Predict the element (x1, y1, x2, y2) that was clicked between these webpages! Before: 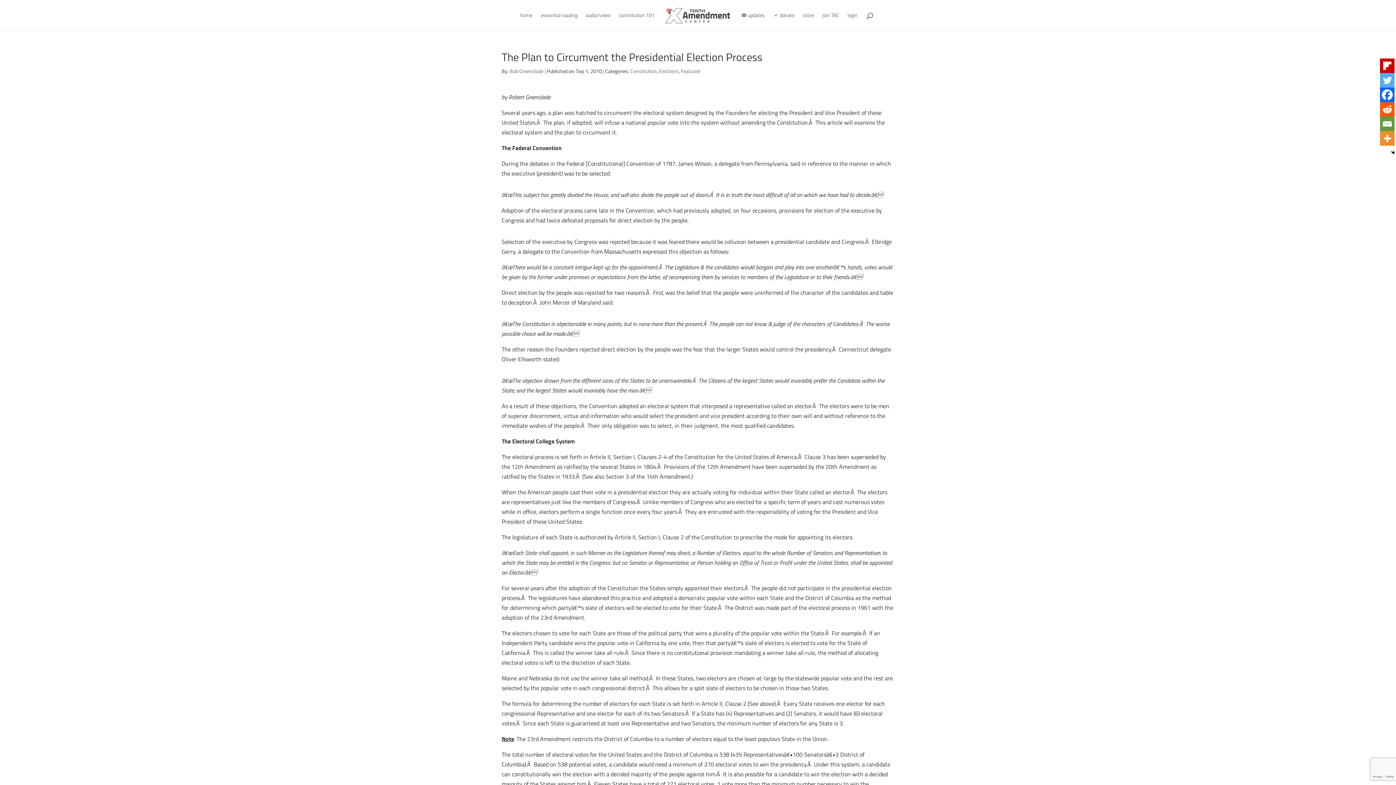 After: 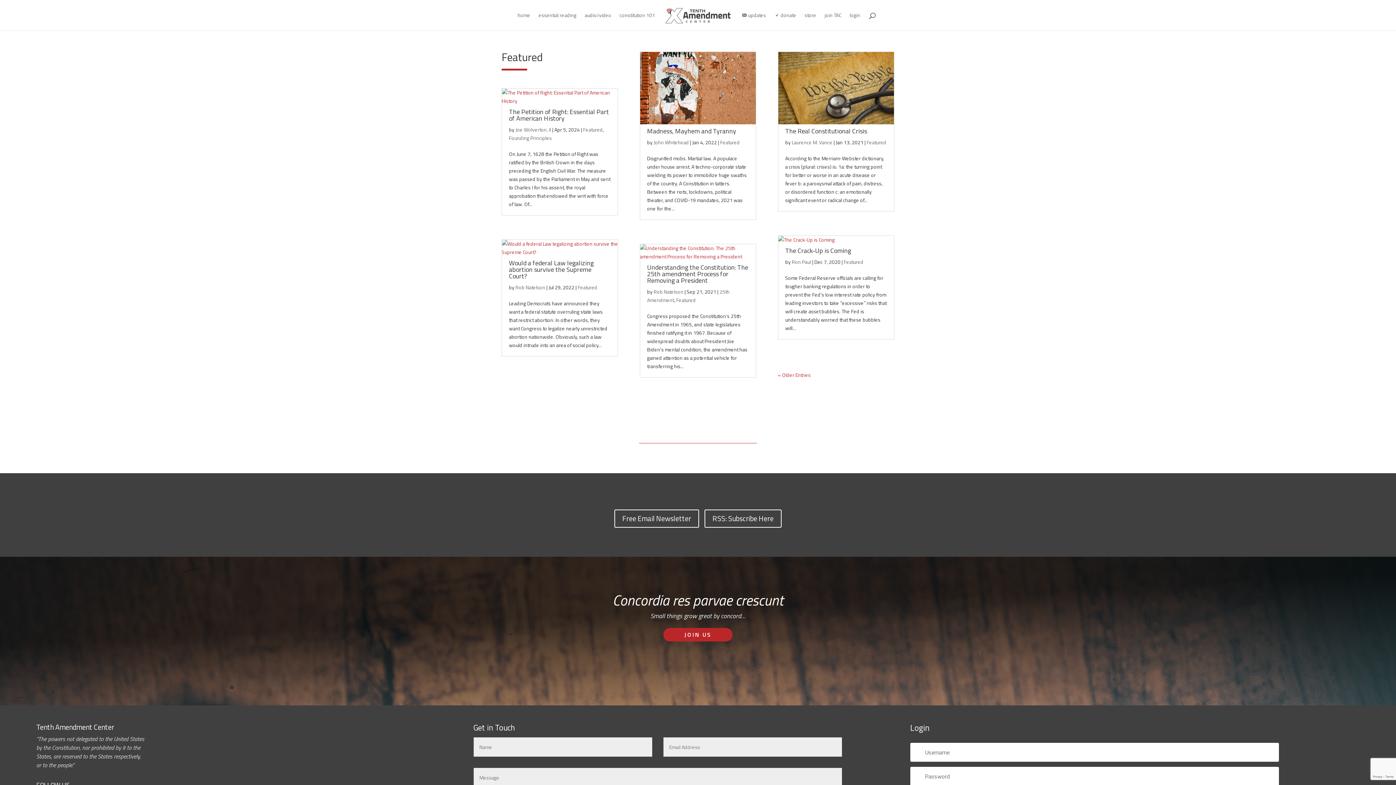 Action: label: Featured bbox: (681, 67, 700, 74)